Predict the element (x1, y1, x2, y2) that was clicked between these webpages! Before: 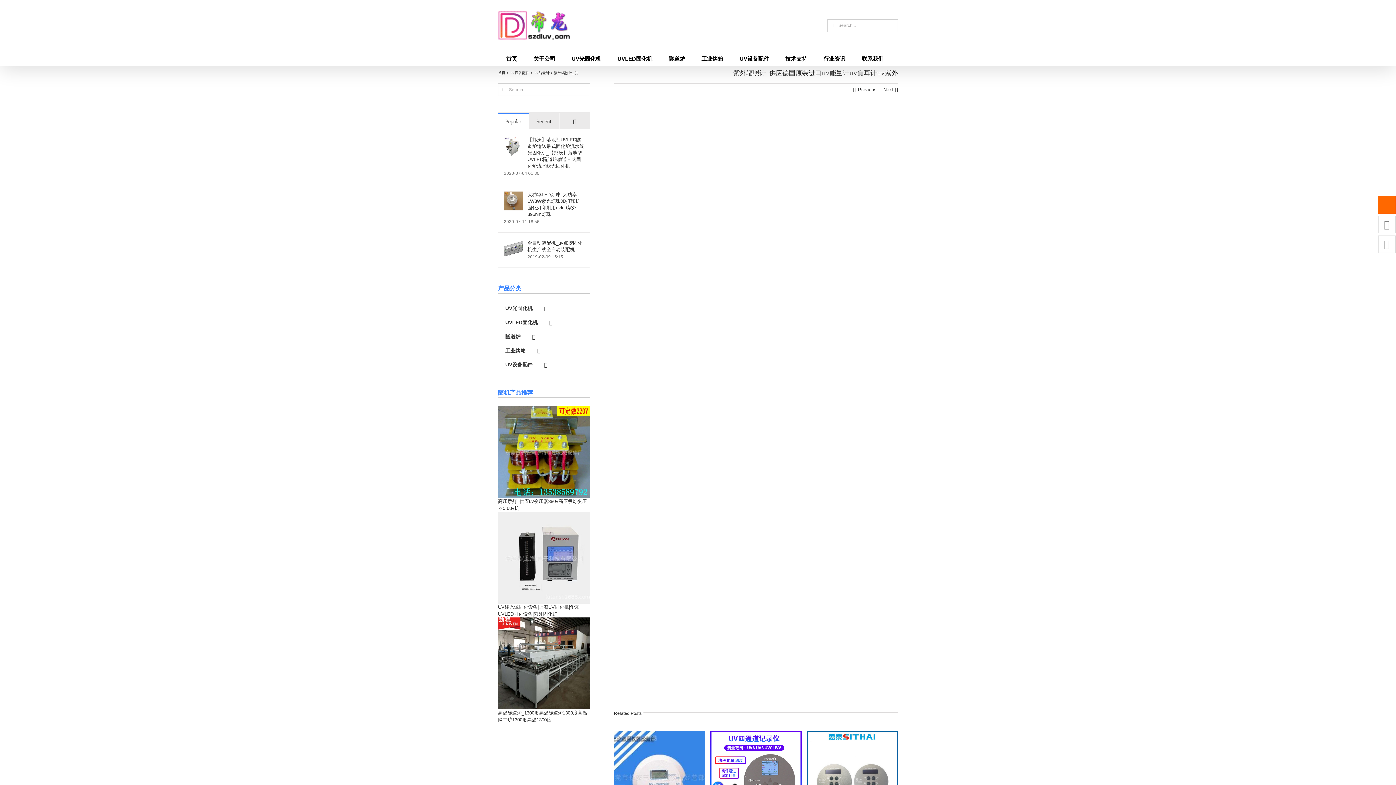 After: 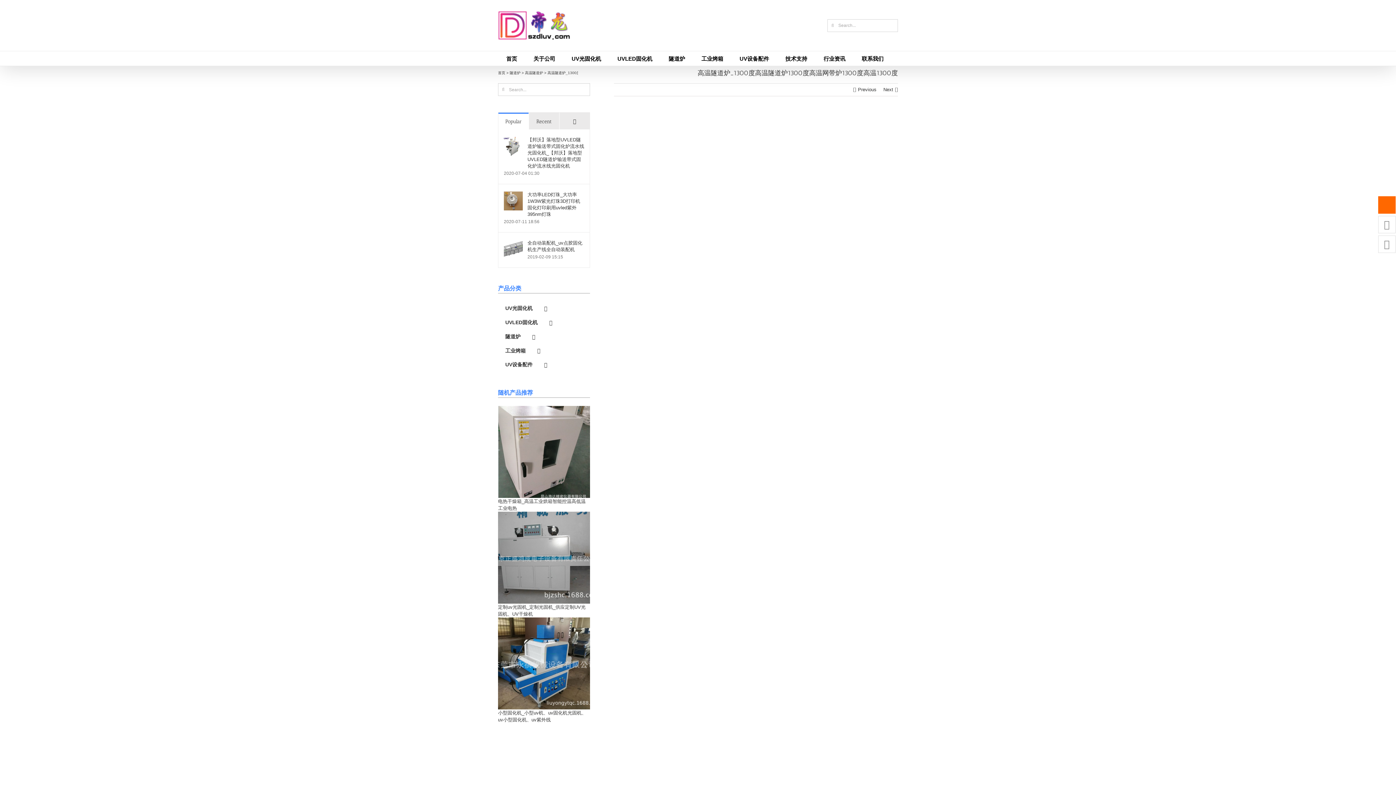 Action: bbox: (498, 617, 590, 709)